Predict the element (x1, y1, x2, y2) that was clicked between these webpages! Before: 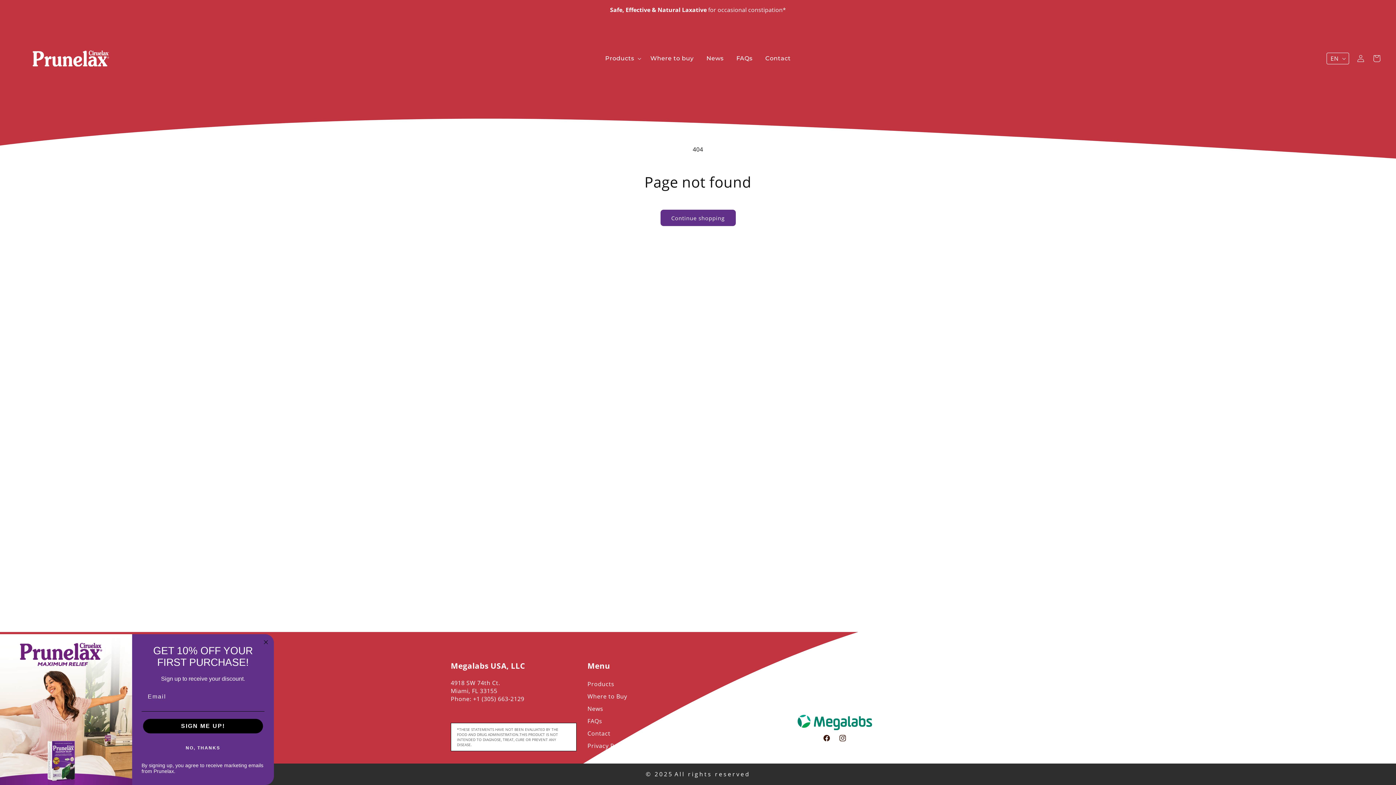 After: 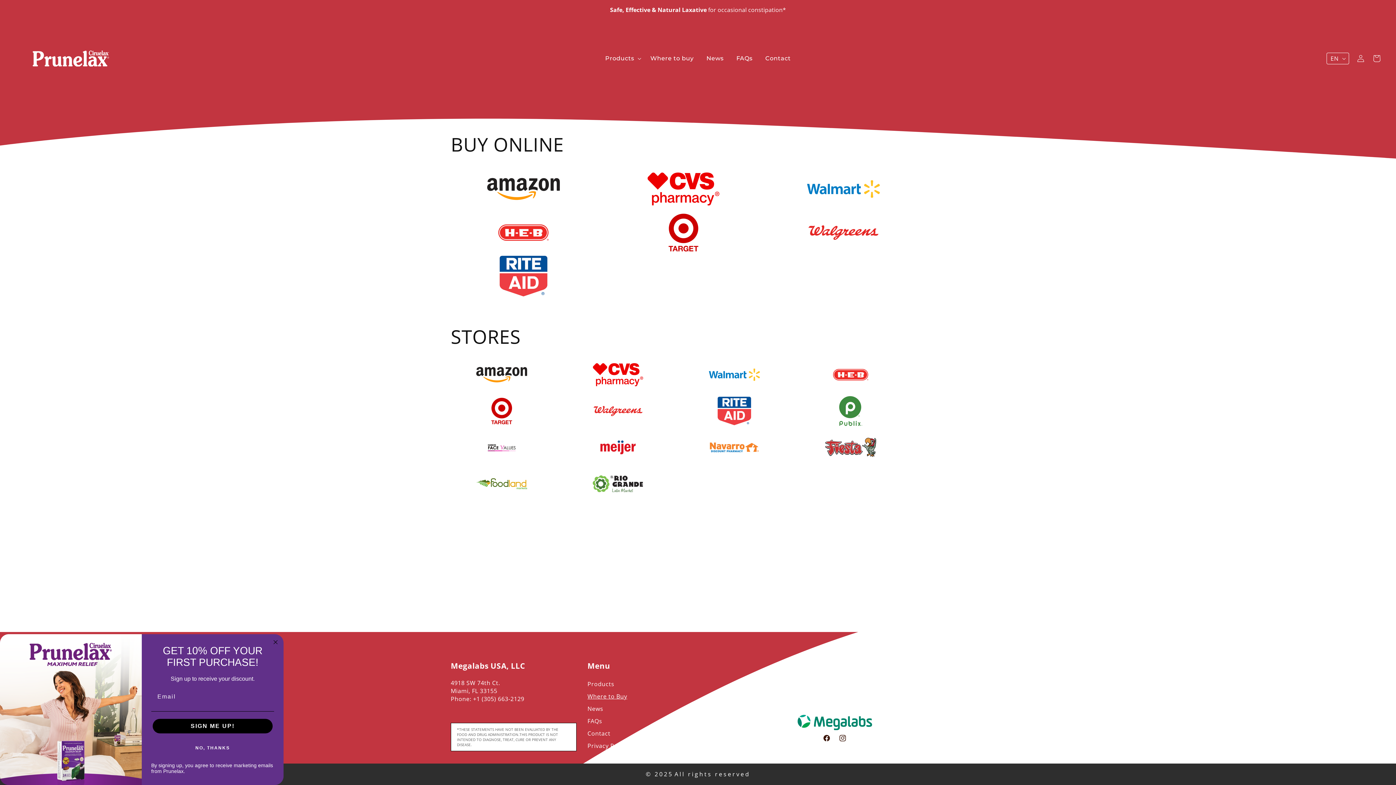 Action: bbox: (587, 690, 627, 702) label: Where to Buy